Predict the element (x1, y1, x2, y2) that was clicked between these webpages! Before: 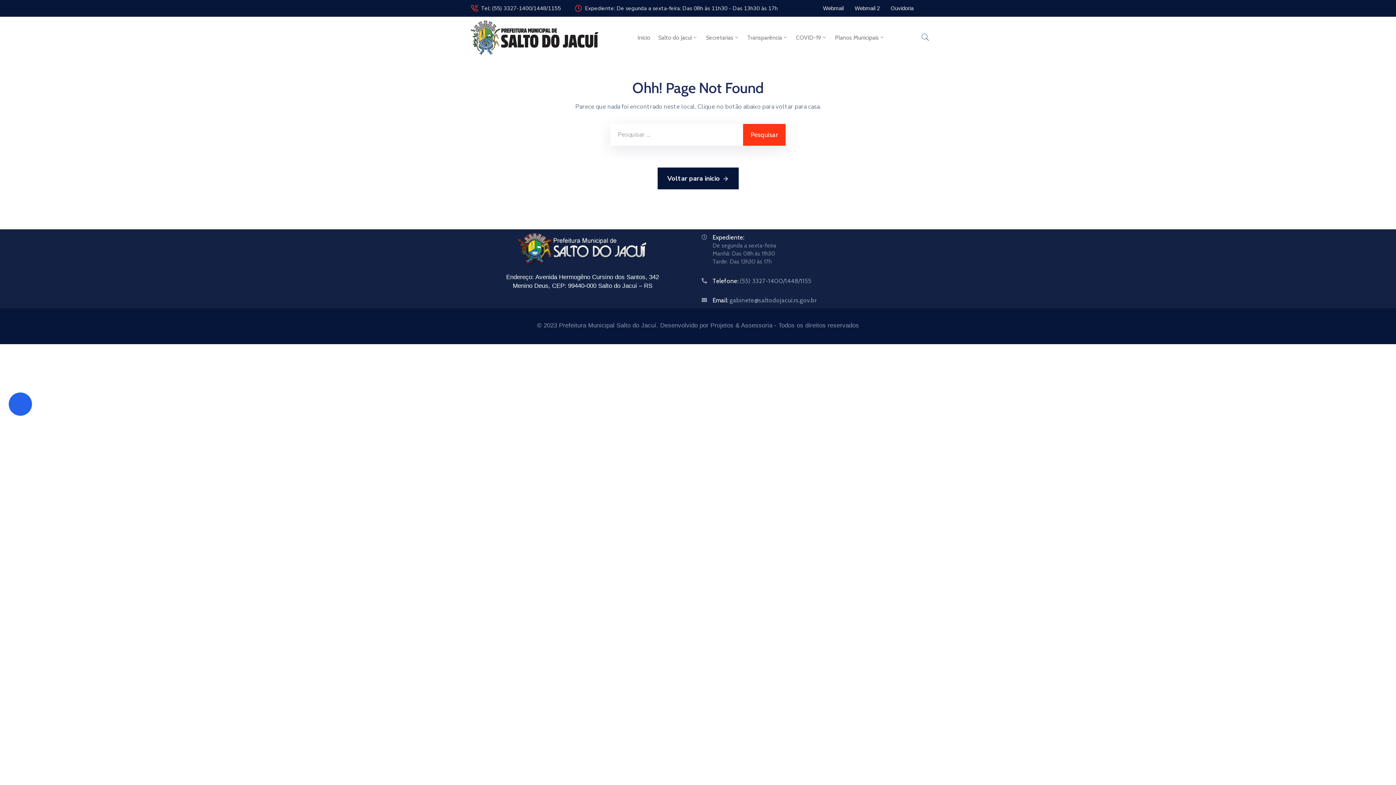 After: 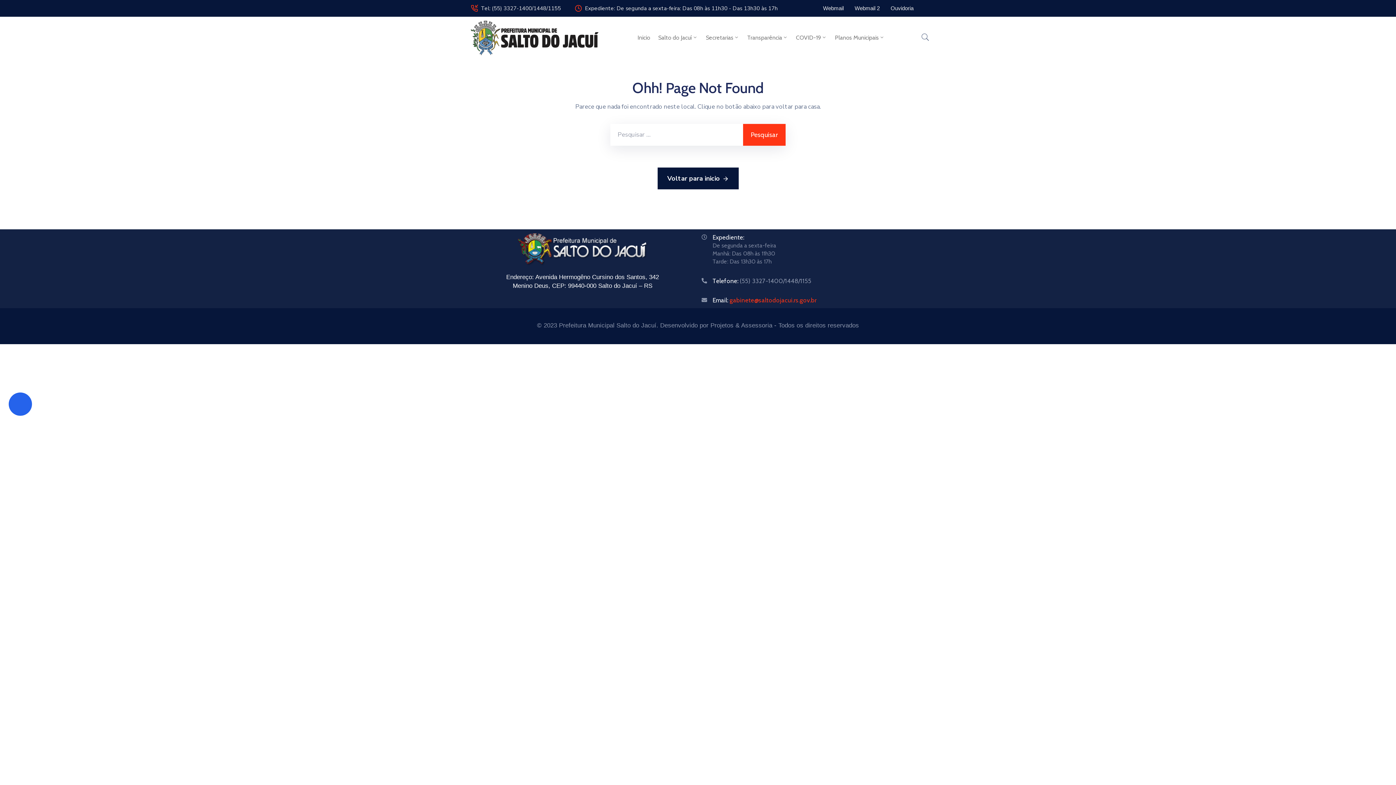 Action: label: Email: gabinete@saltodojacui.rs.gov.br bbox: (712, 296, 816, 303)